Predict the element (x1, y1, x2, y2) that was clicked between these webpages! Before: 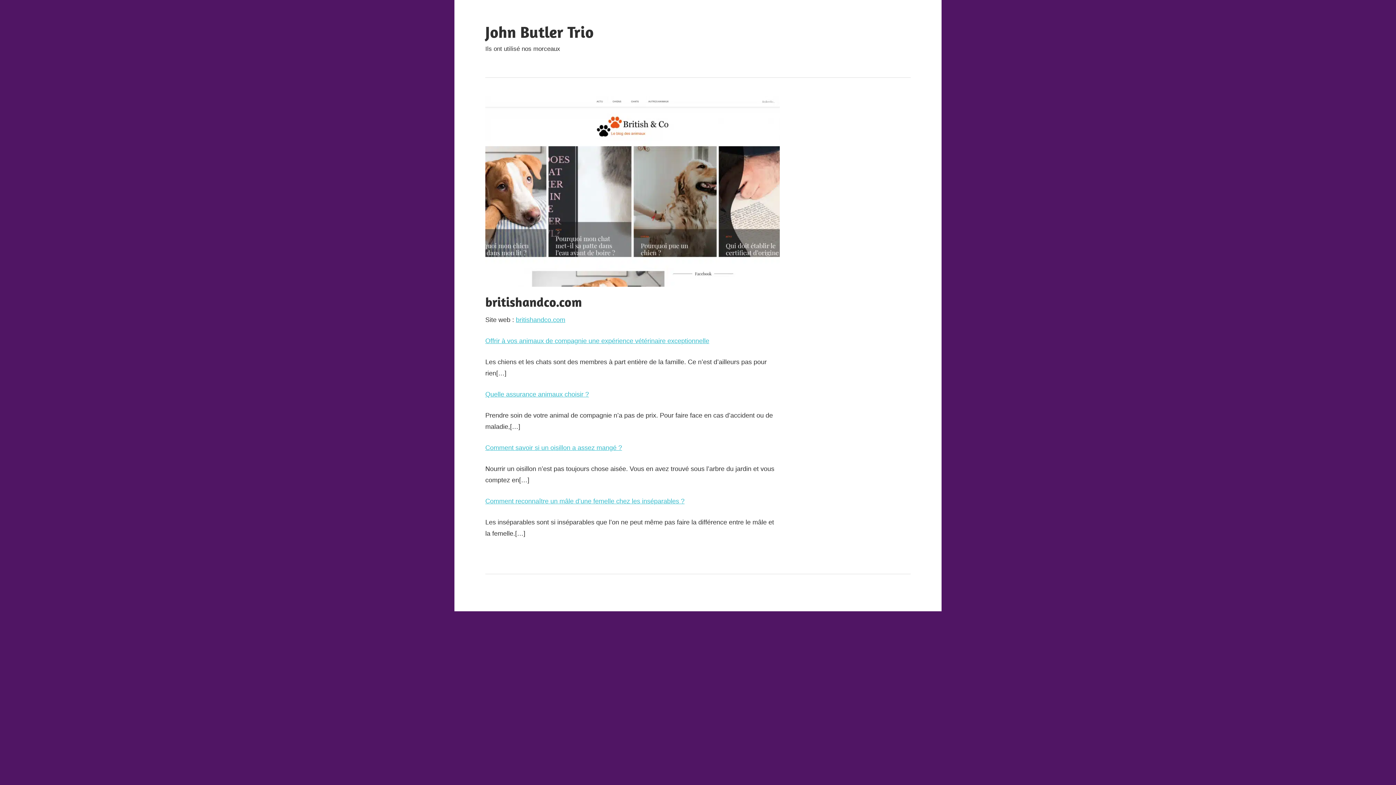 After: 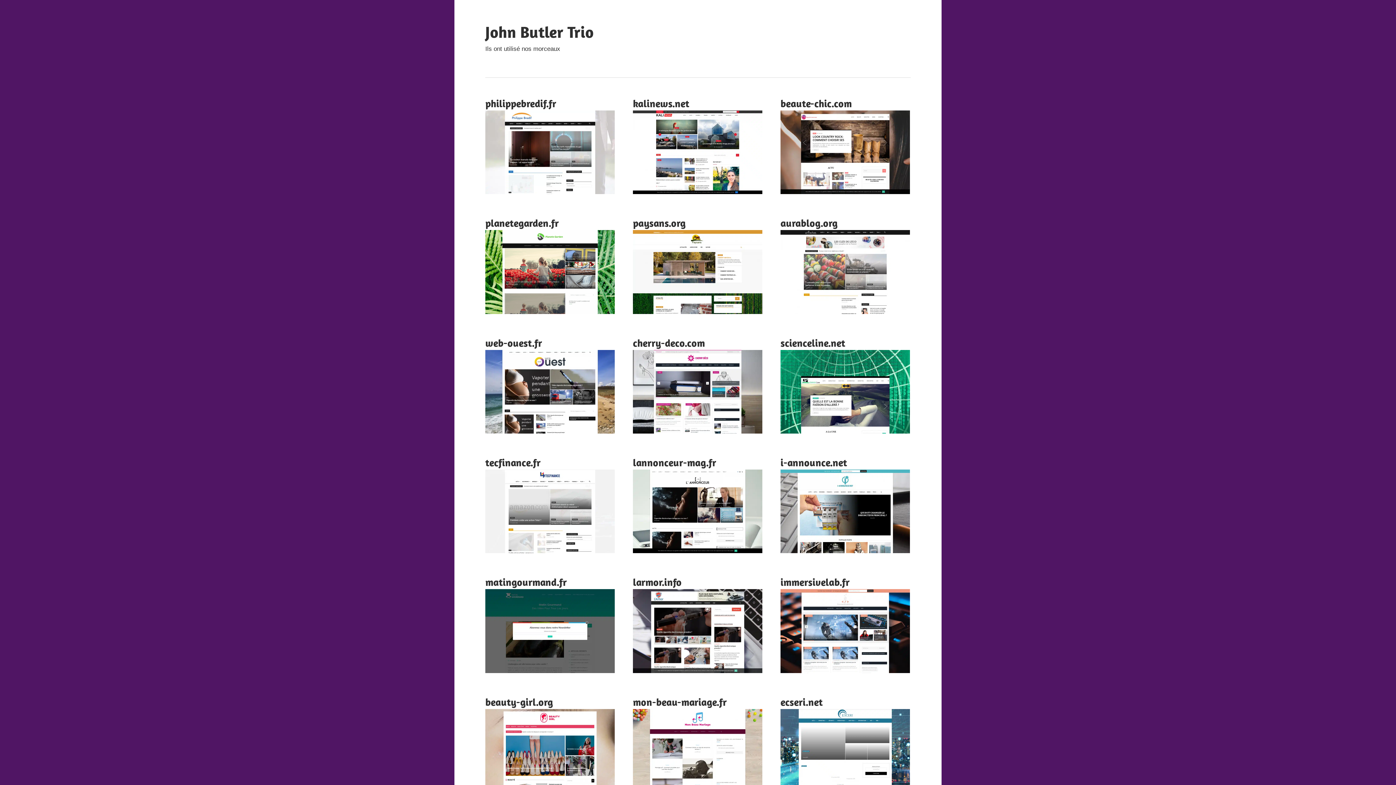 Action: label: John Butler Trio bbox: (485, 22, 593, 41)